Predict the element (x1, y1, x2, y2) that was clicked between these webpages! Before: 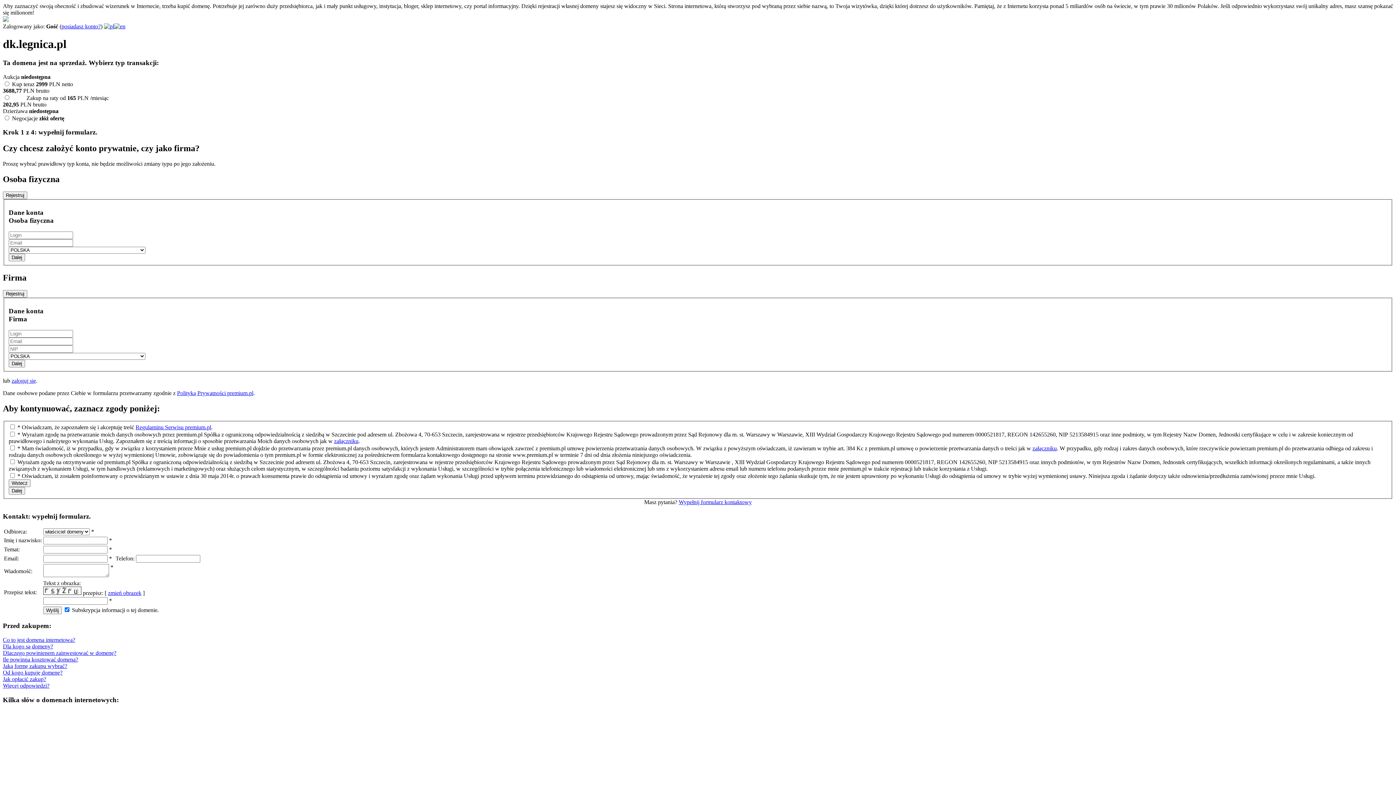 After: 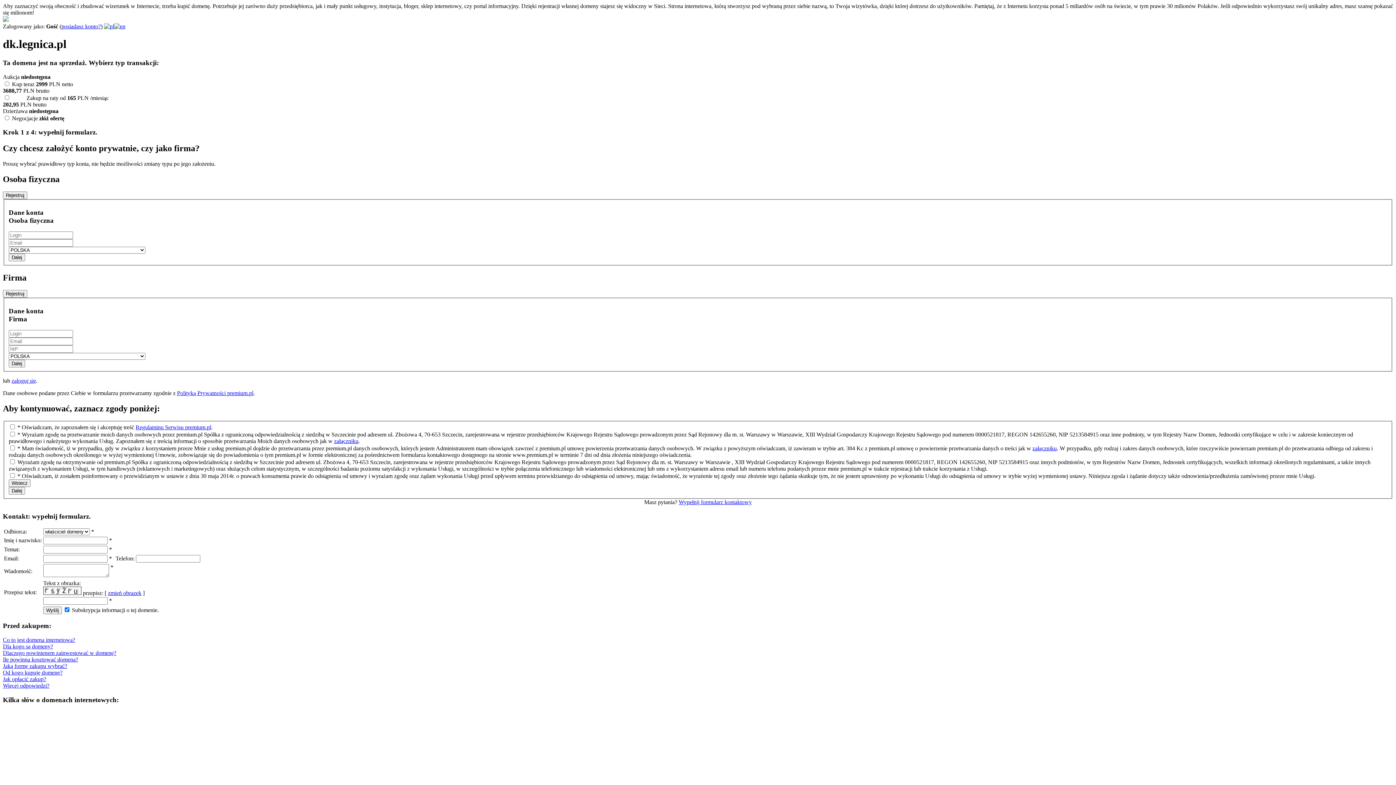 Action: label: zaloguj się bbox: (11, 377, 36, 383)